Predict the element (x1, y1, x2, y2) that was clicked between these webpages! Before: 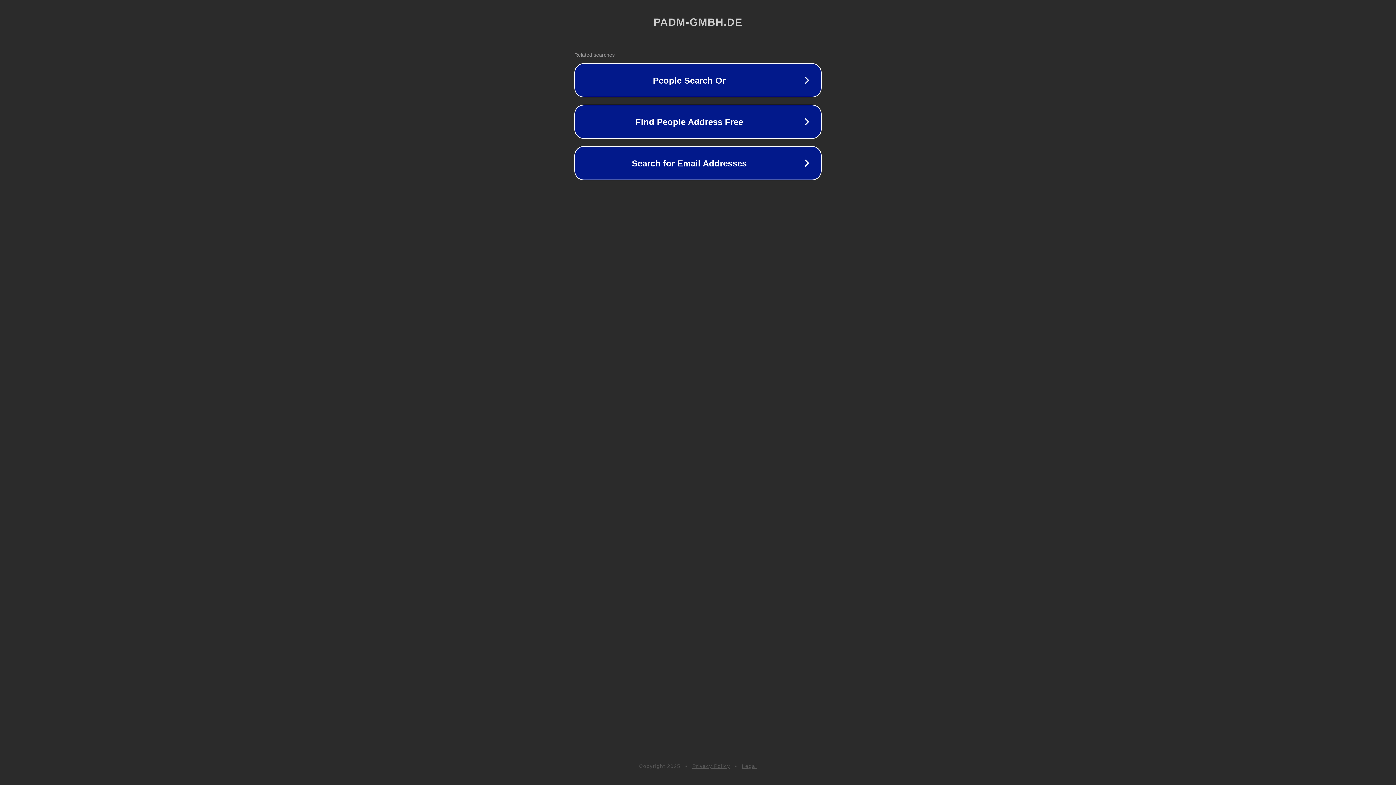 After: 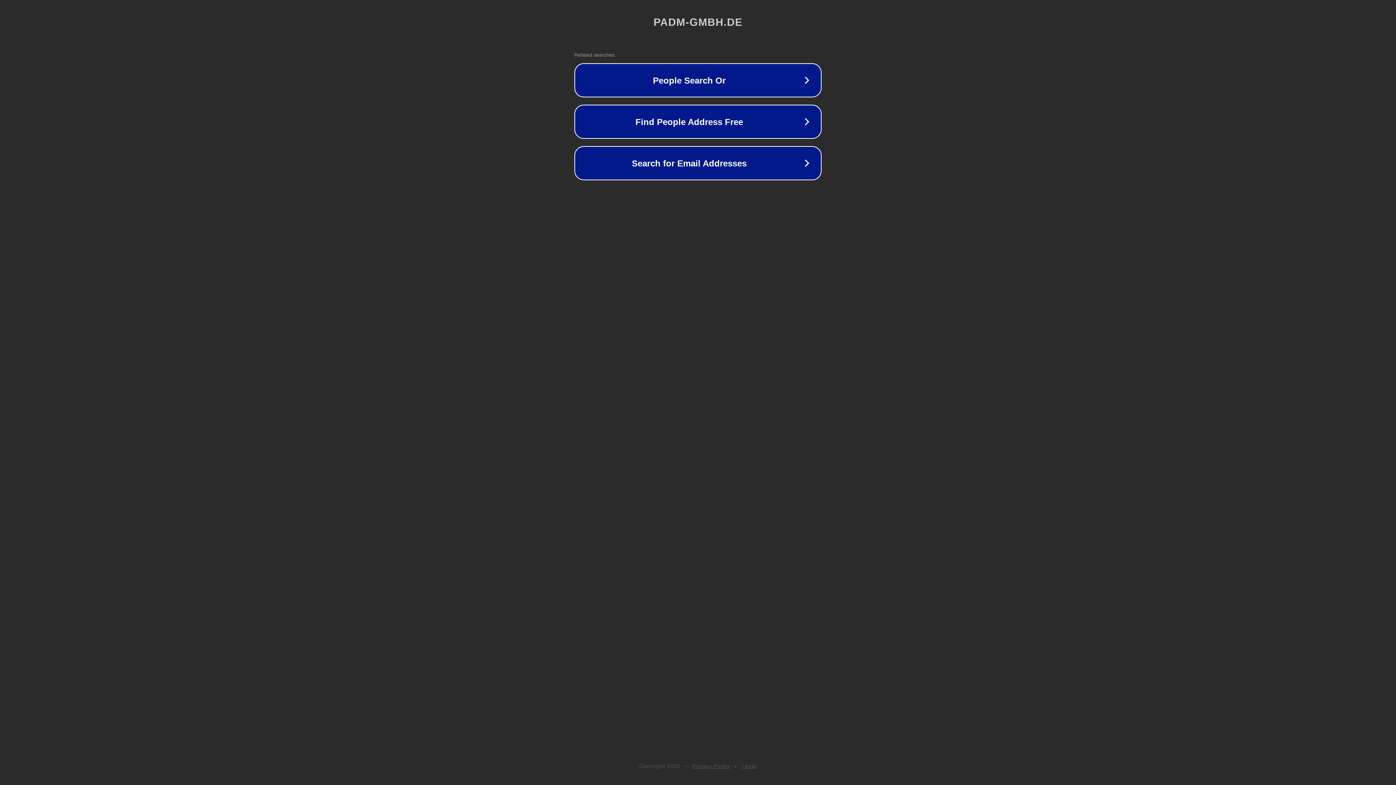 Action: label: Privacy Policy bbox: (692, 763, 730, 769)